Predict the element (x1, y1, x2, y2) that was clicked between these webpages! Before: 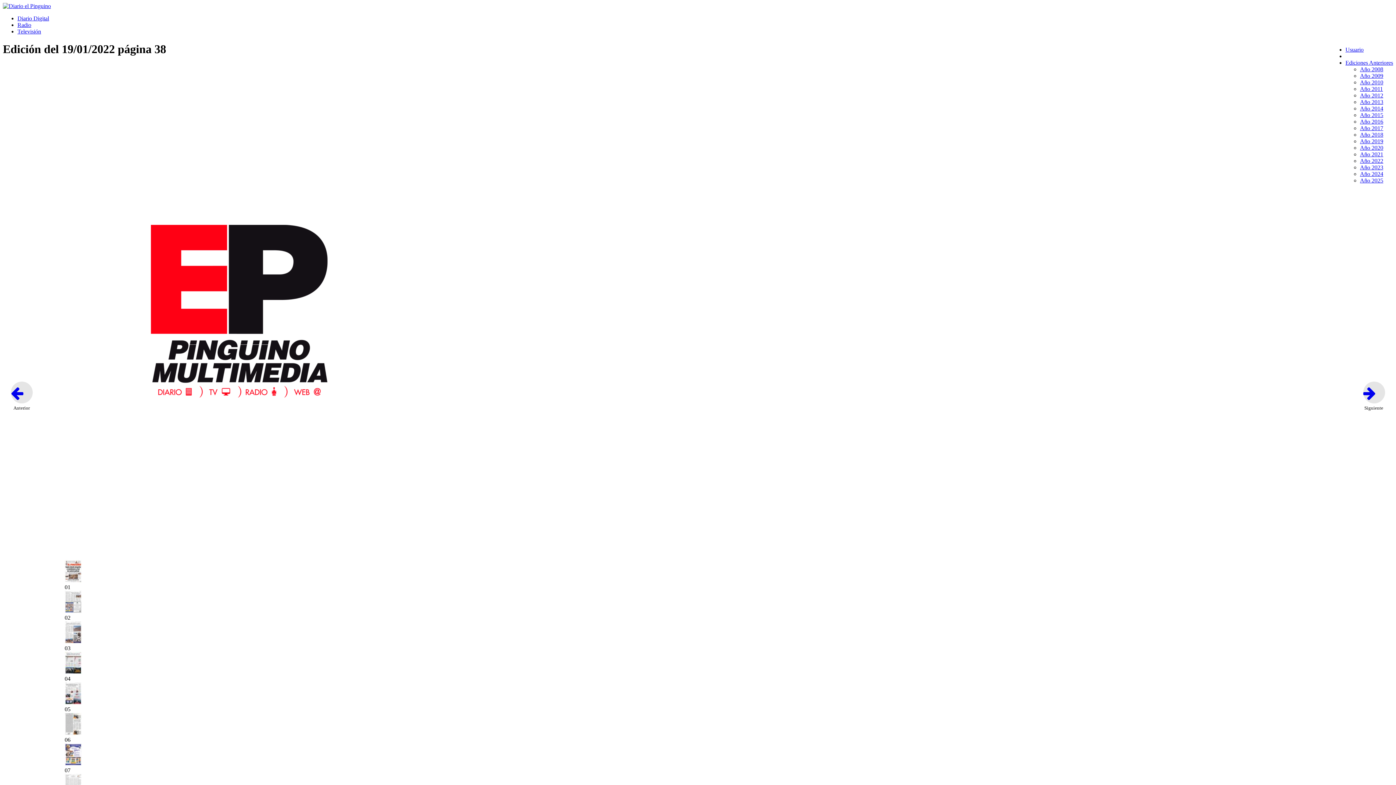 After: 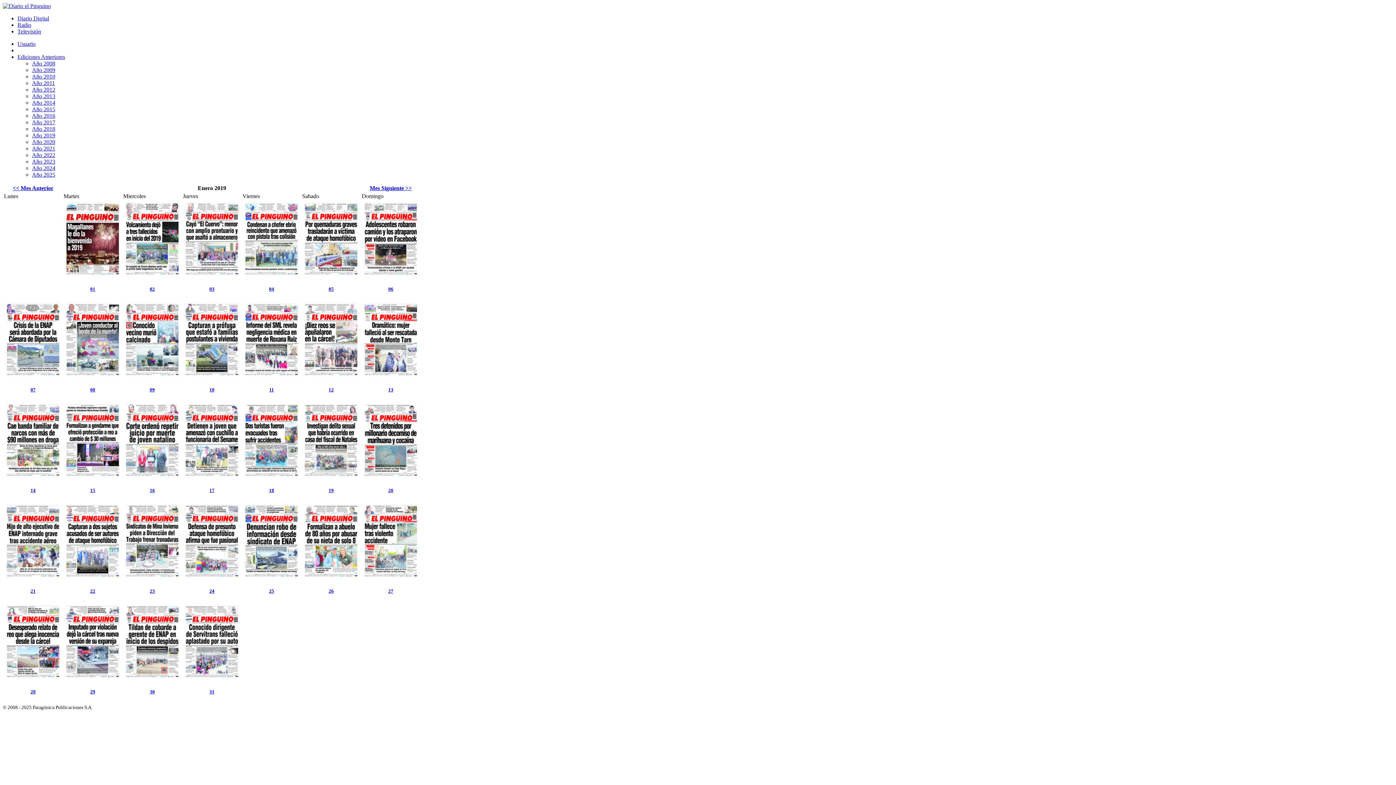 Action: label: Año 2019 bbox: (1360, 138, 1383, 144)